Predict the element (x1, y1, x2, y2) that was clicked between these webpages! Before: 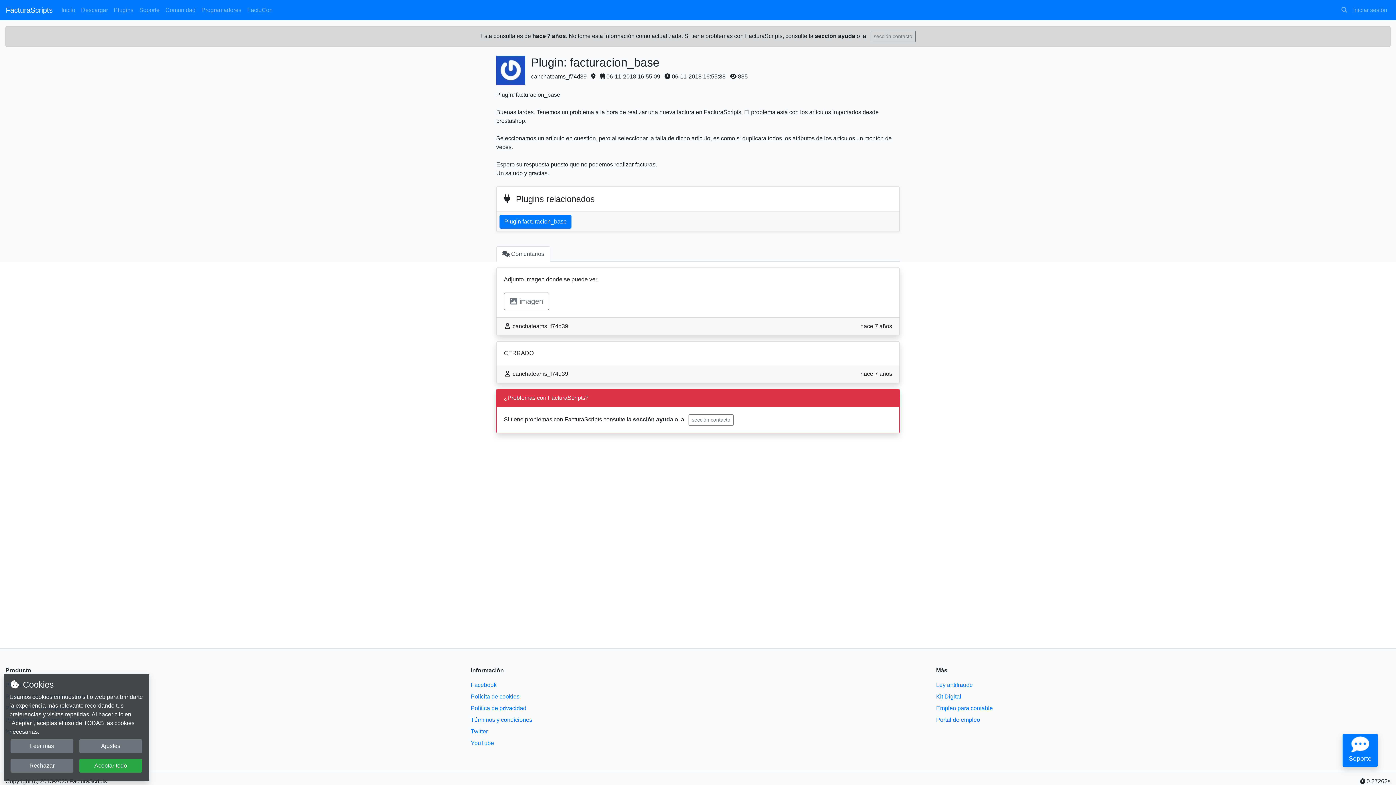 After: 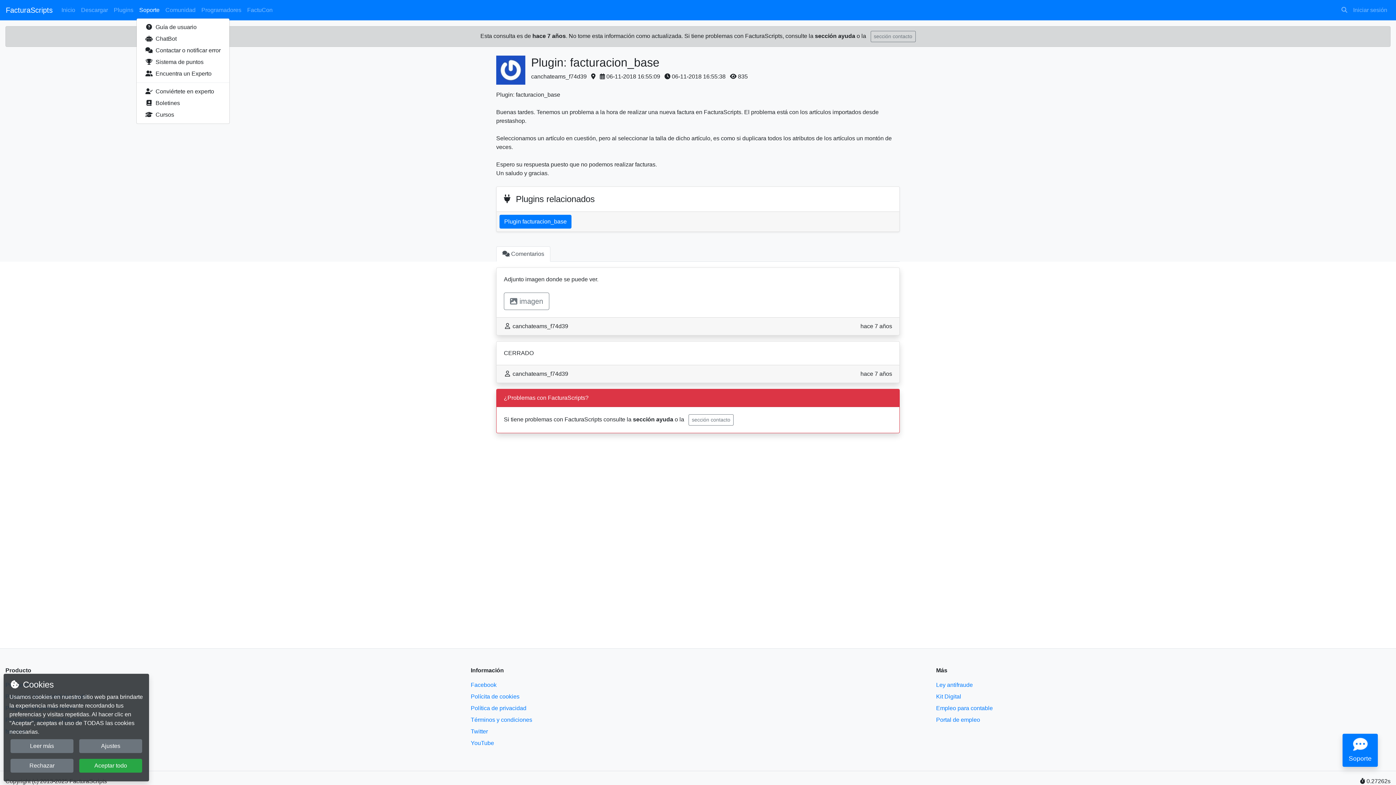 Action: bbox: (136, 2, 162, 17) label: Soporte